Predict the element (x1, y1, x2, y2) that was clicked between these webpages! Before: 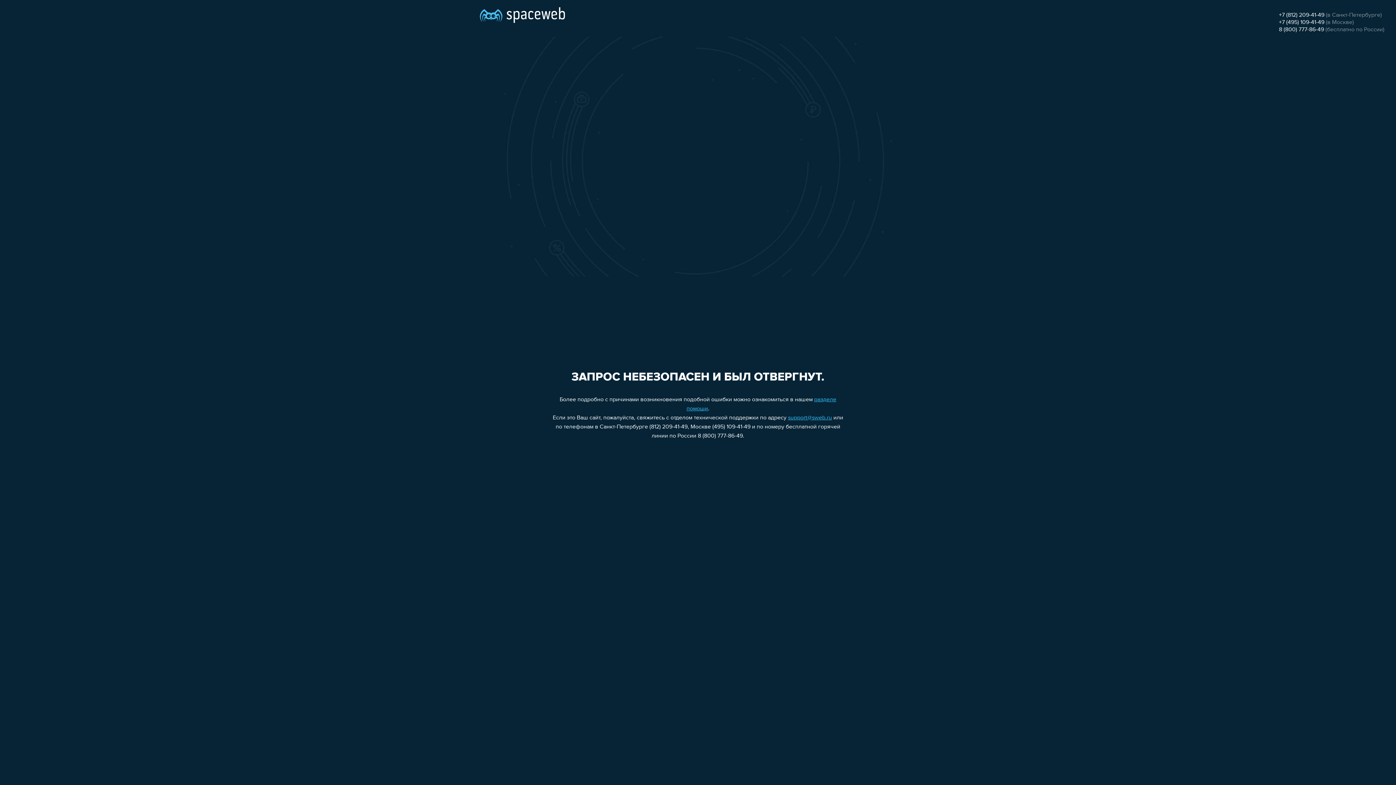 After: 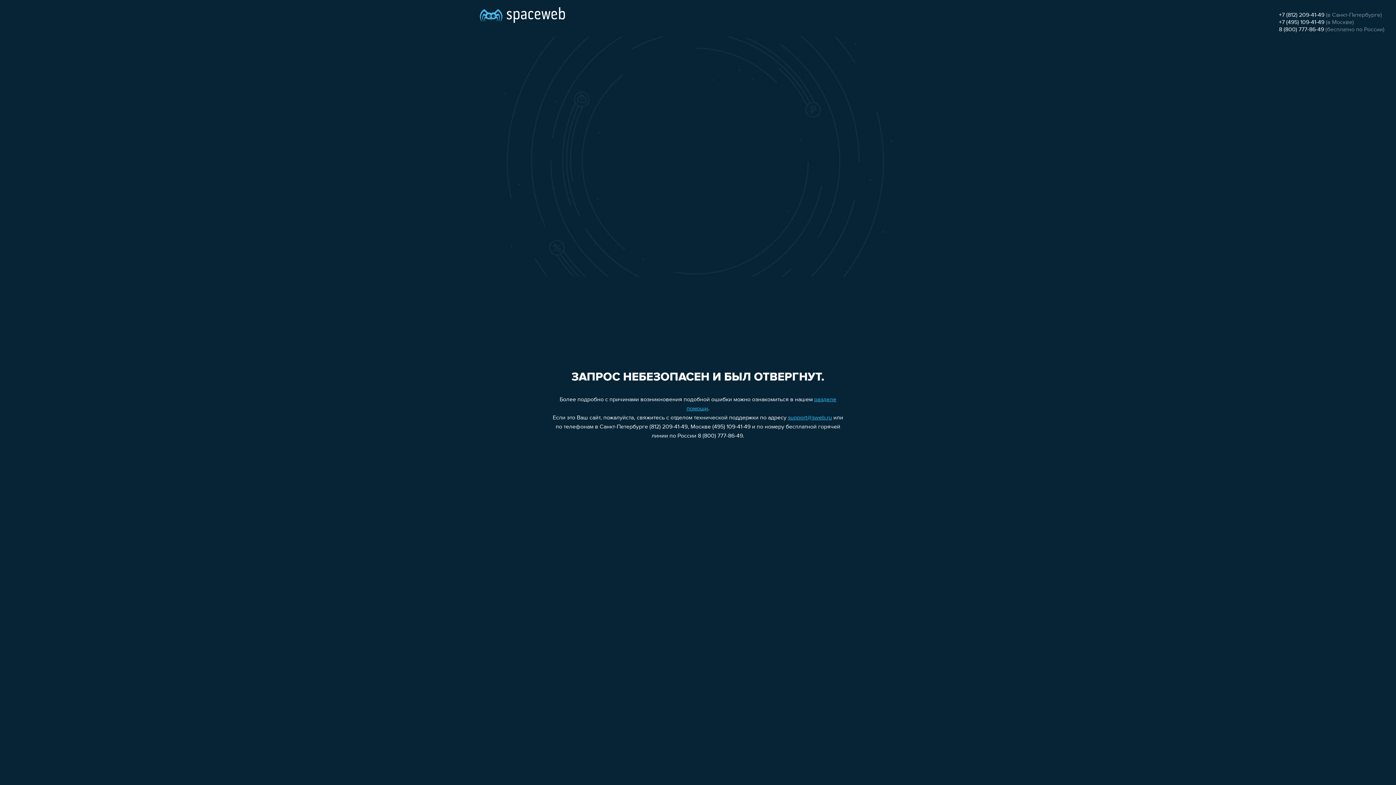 Action: label: 8 (800) 777-86-49 bbox: (1279, 26, 1324, 32)